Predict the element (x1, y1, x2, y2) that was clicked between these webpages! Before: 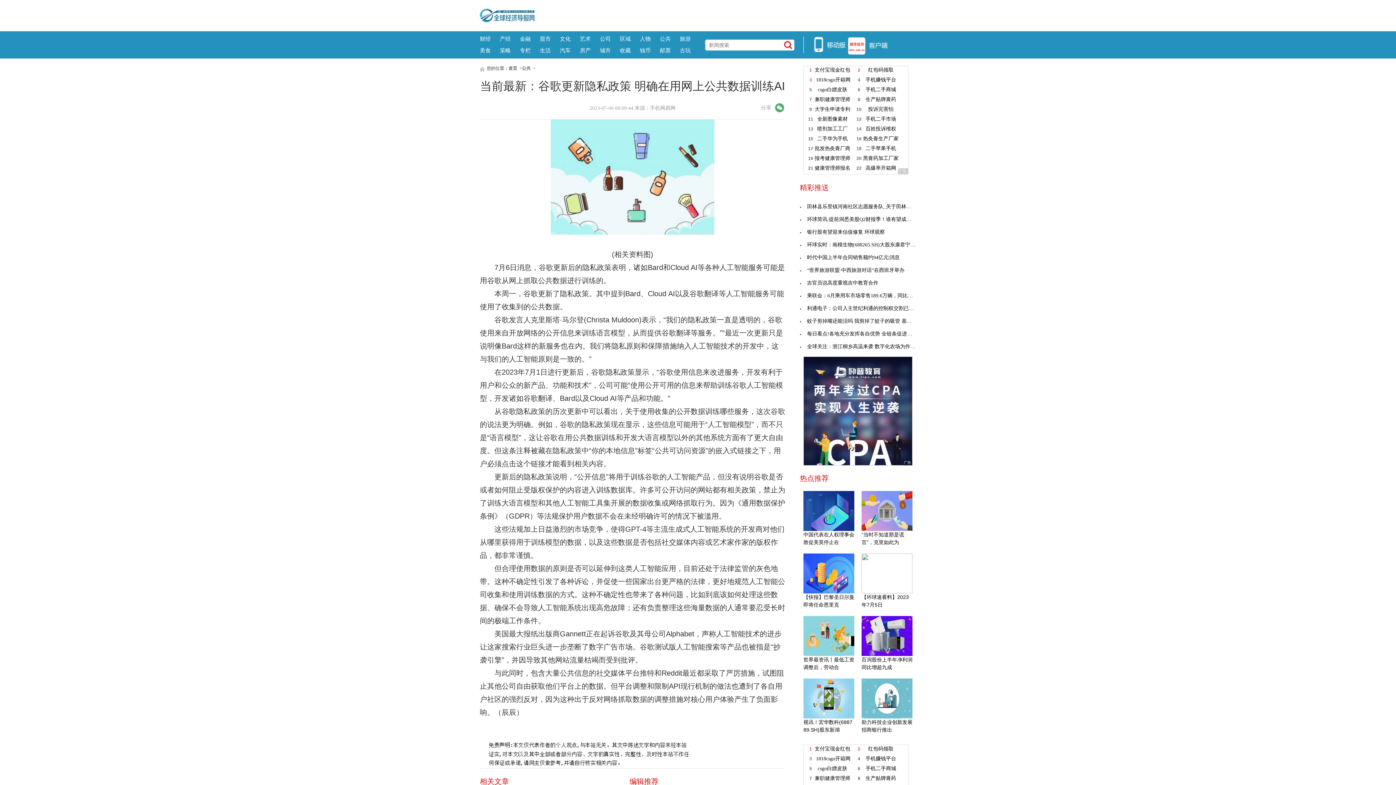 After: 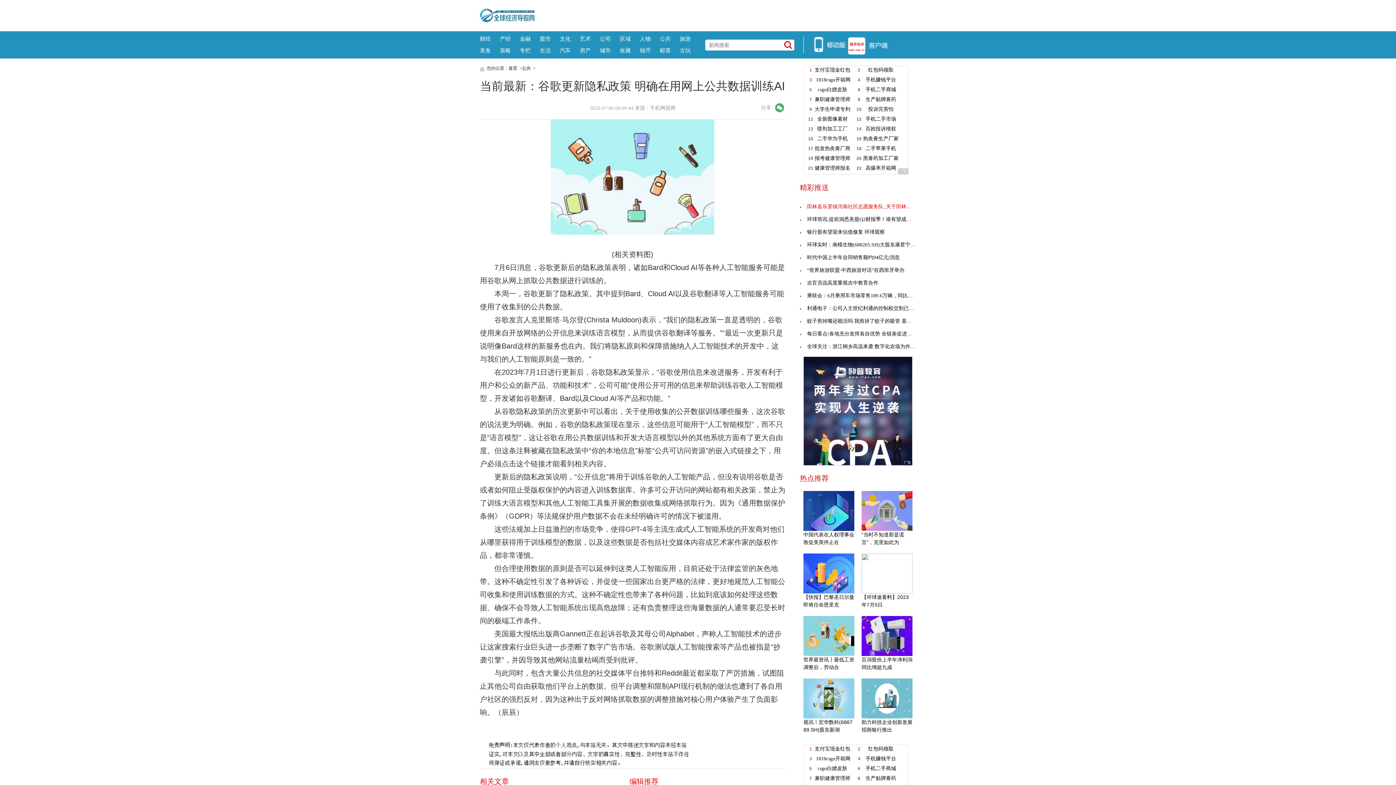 Action: bbox: (800, 204, 926, 209) label: 田林县乐里镇河南社区志愿服务队_关于田林县乐里镇